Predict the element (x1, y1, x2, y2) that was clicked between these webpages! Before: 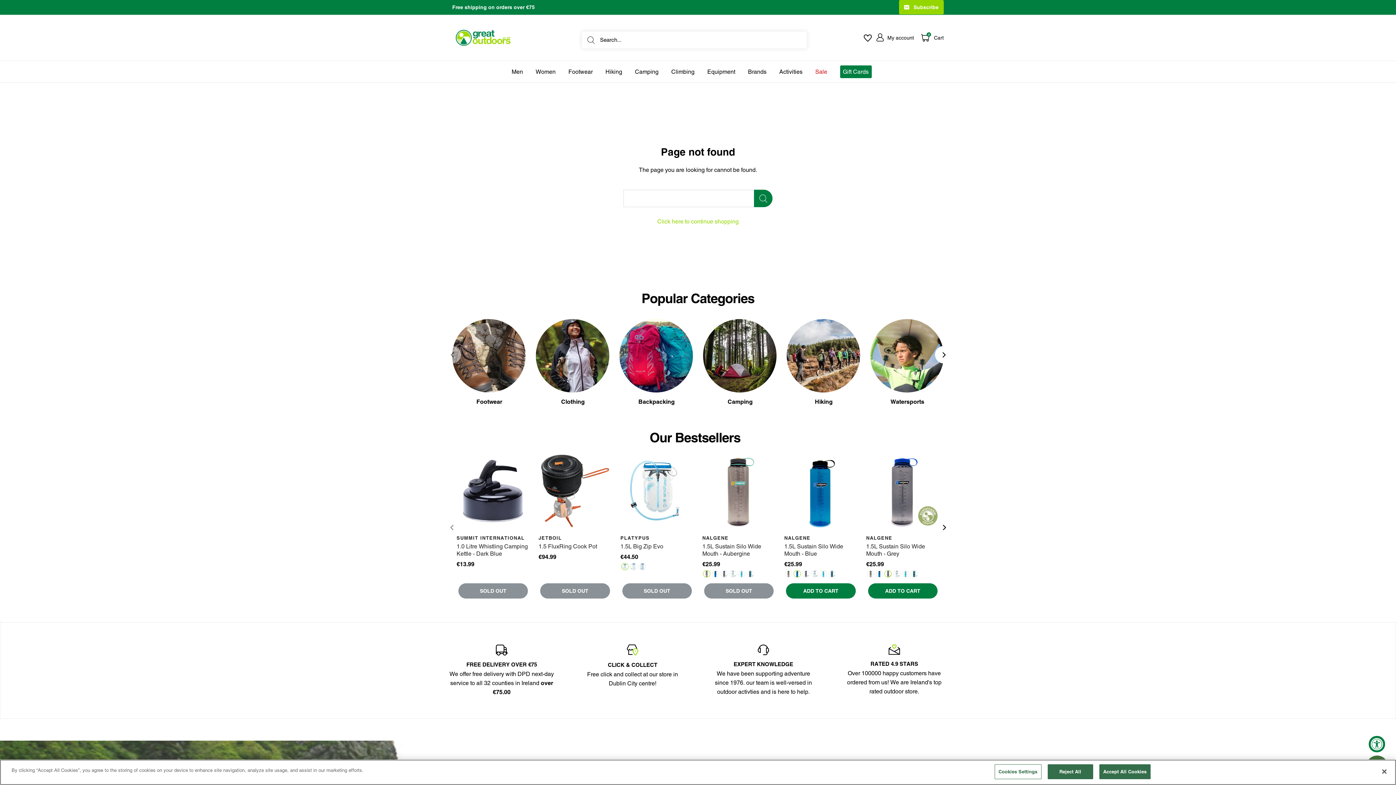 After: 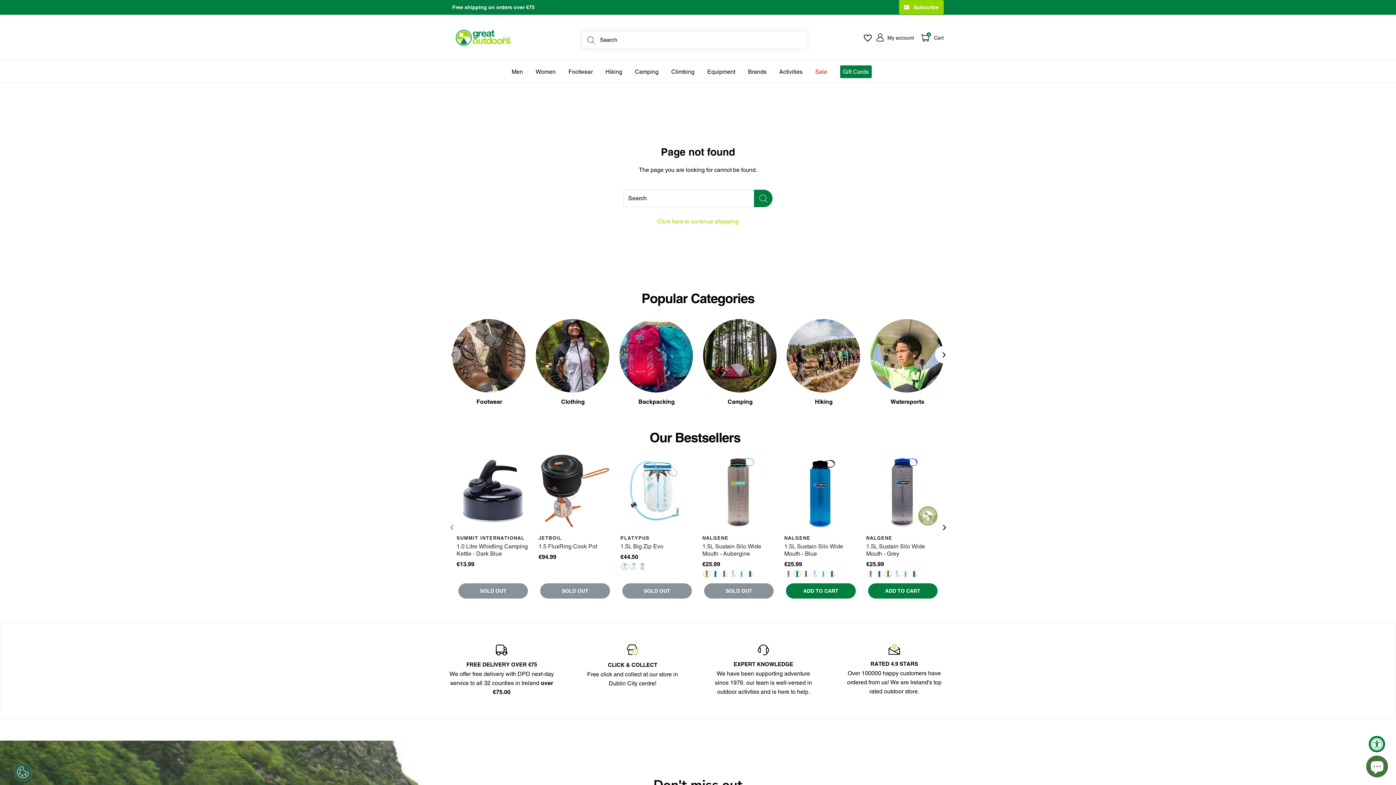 Action: bbox: (1376, 764, 1392, 780) label: Close